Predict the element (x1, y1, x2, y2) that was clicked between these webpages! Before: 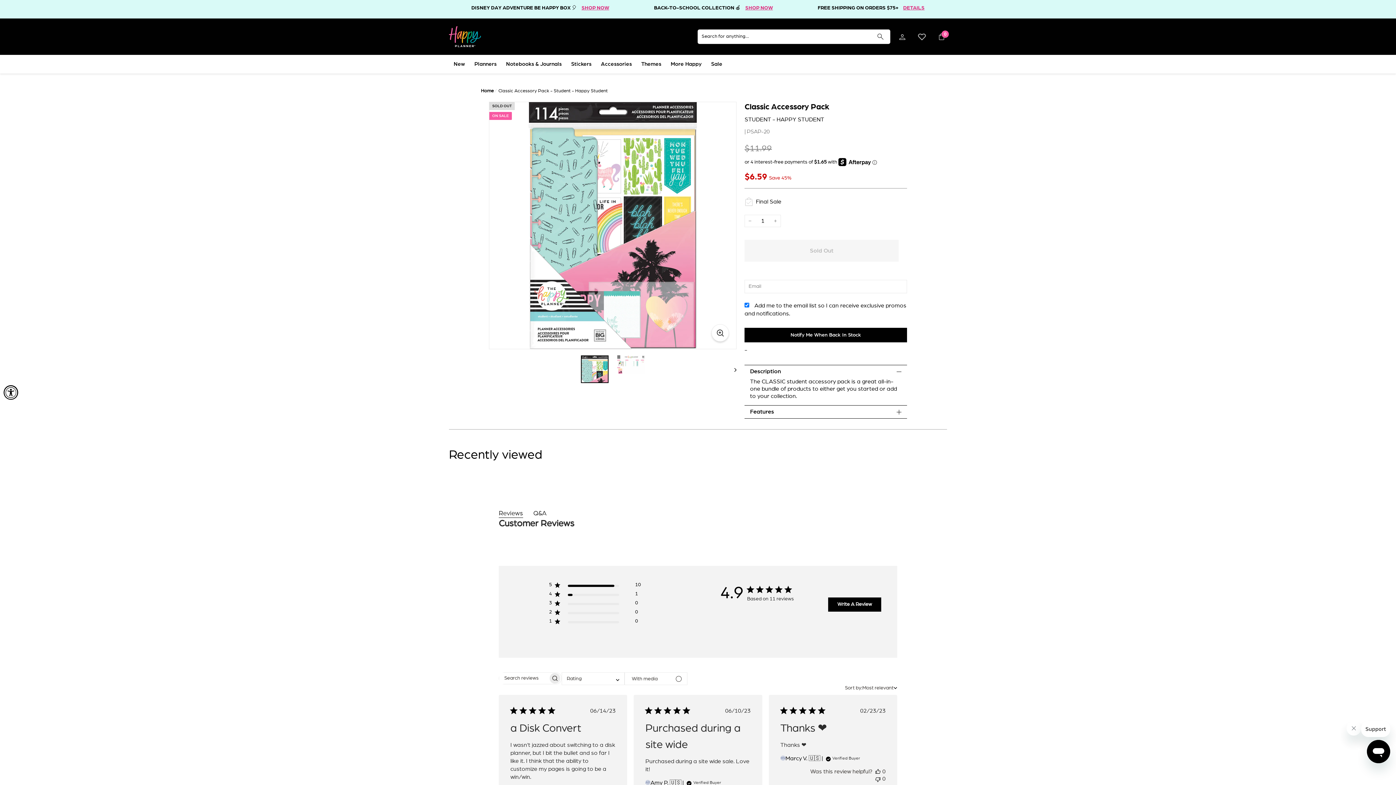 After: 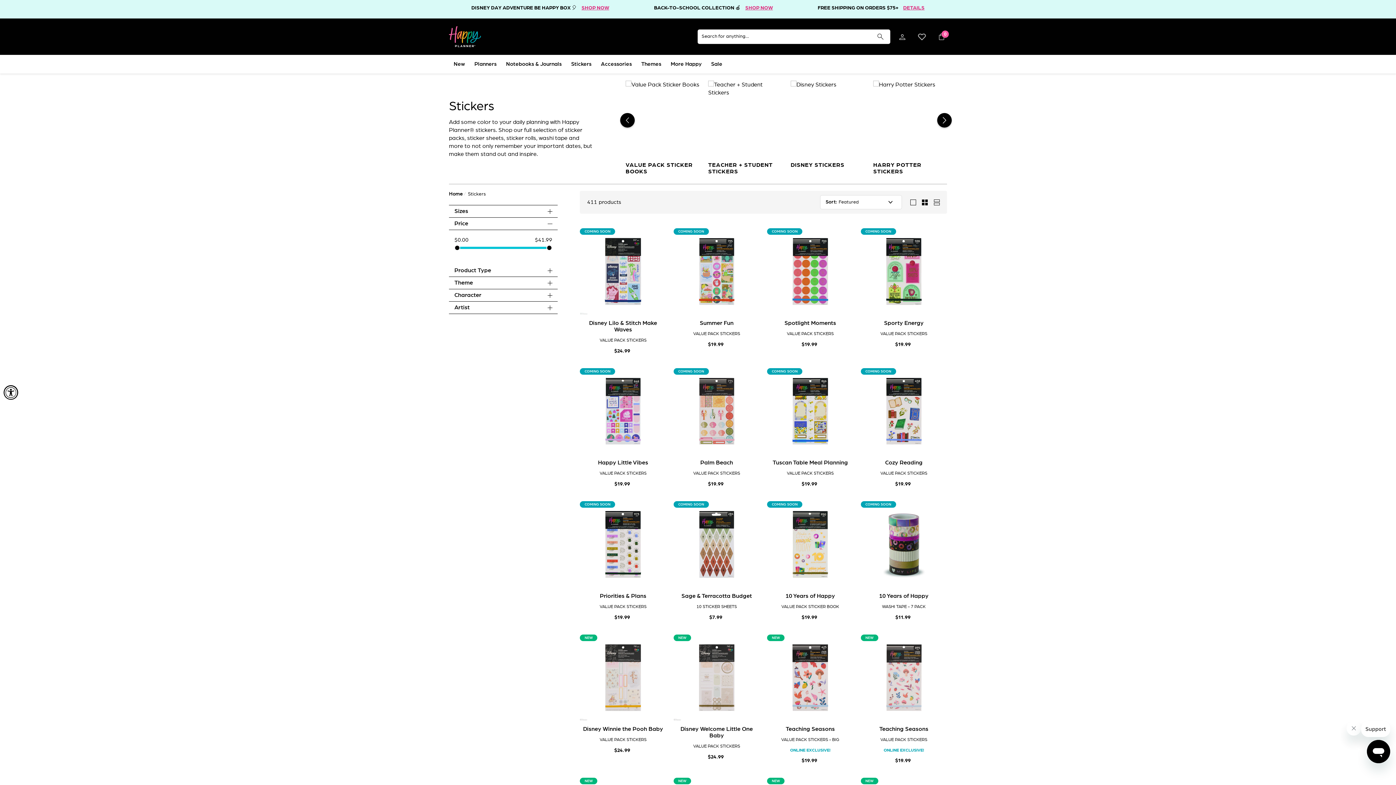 Action: label: Stickers bbox: (566, 55, 596, 73)